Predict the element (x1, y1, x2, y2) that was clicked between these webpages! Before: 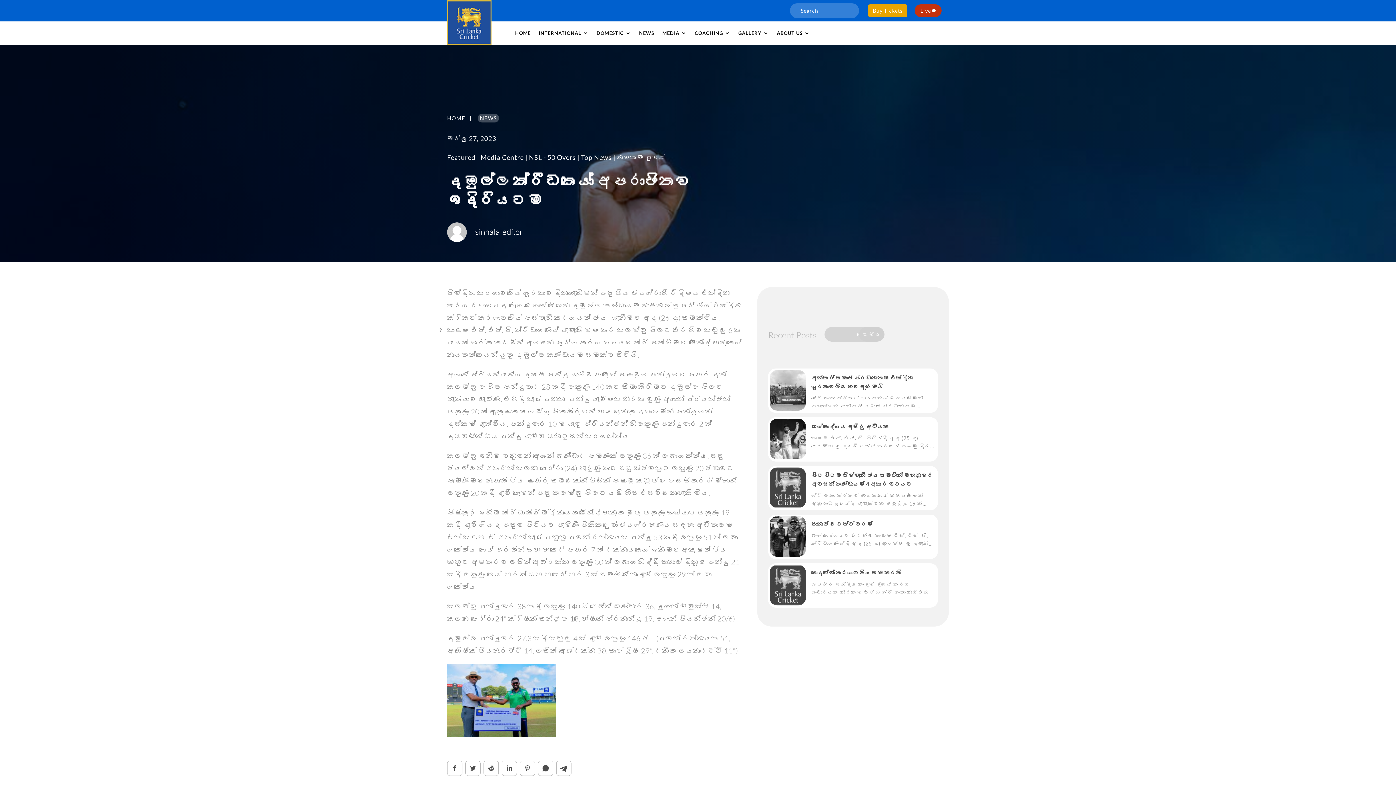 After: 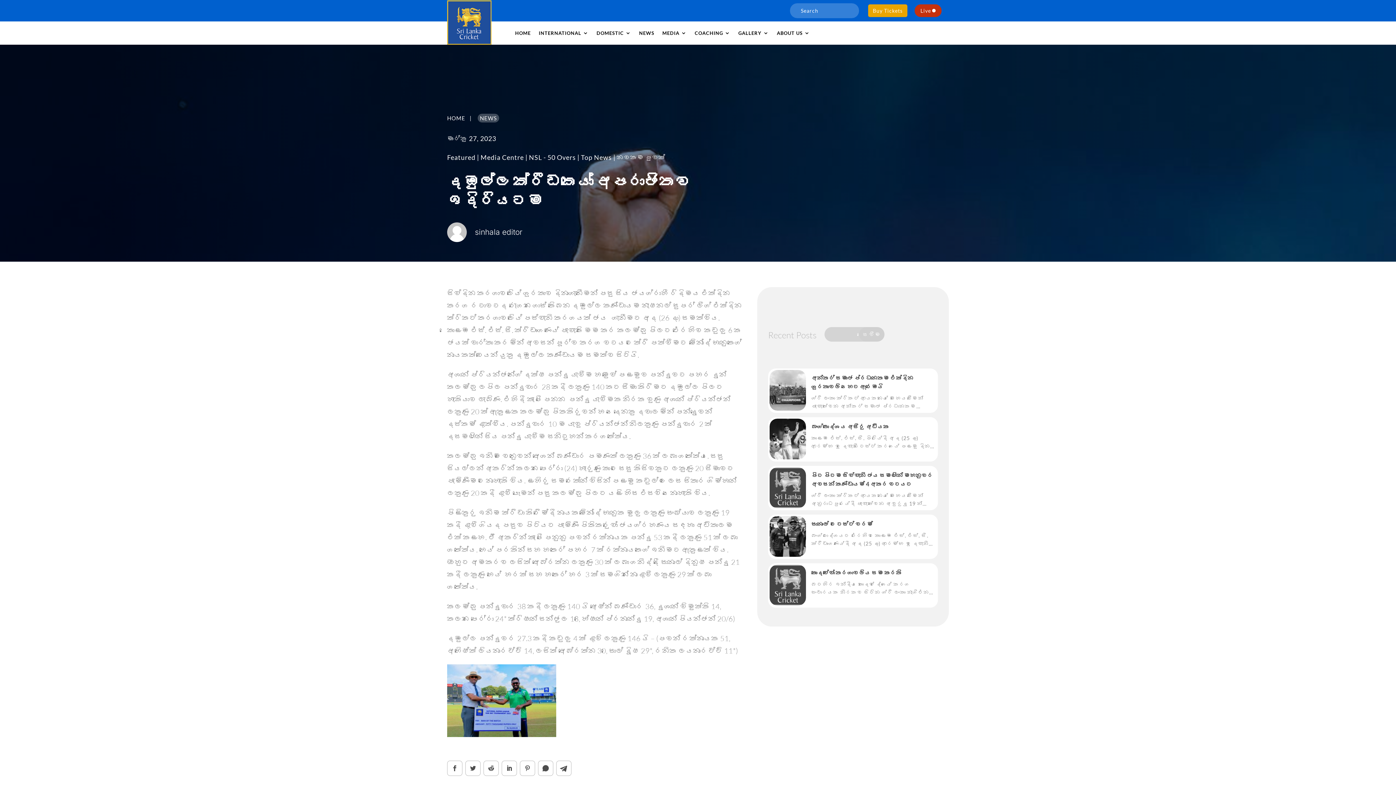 Action: label: Buy Tickets bbox: (868, 4, 907, 17)